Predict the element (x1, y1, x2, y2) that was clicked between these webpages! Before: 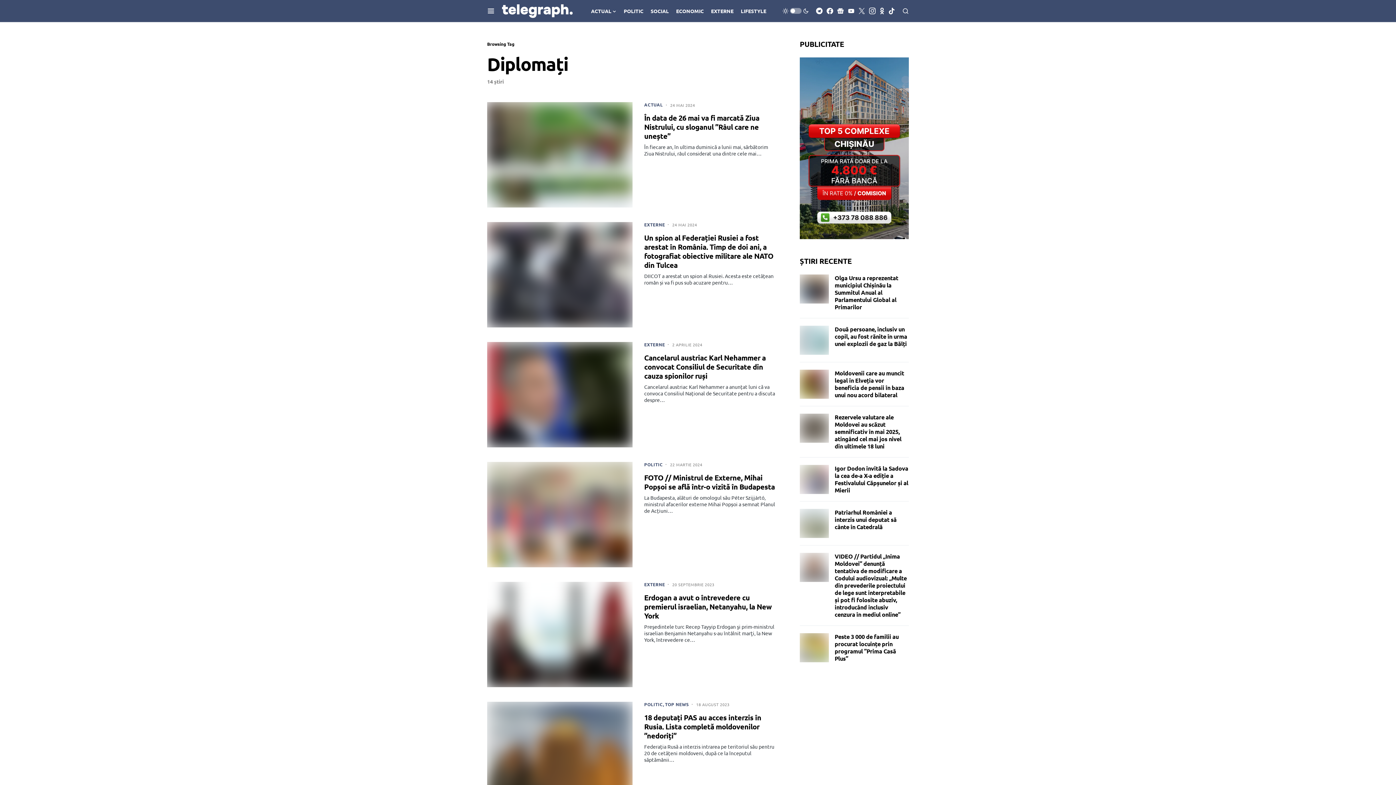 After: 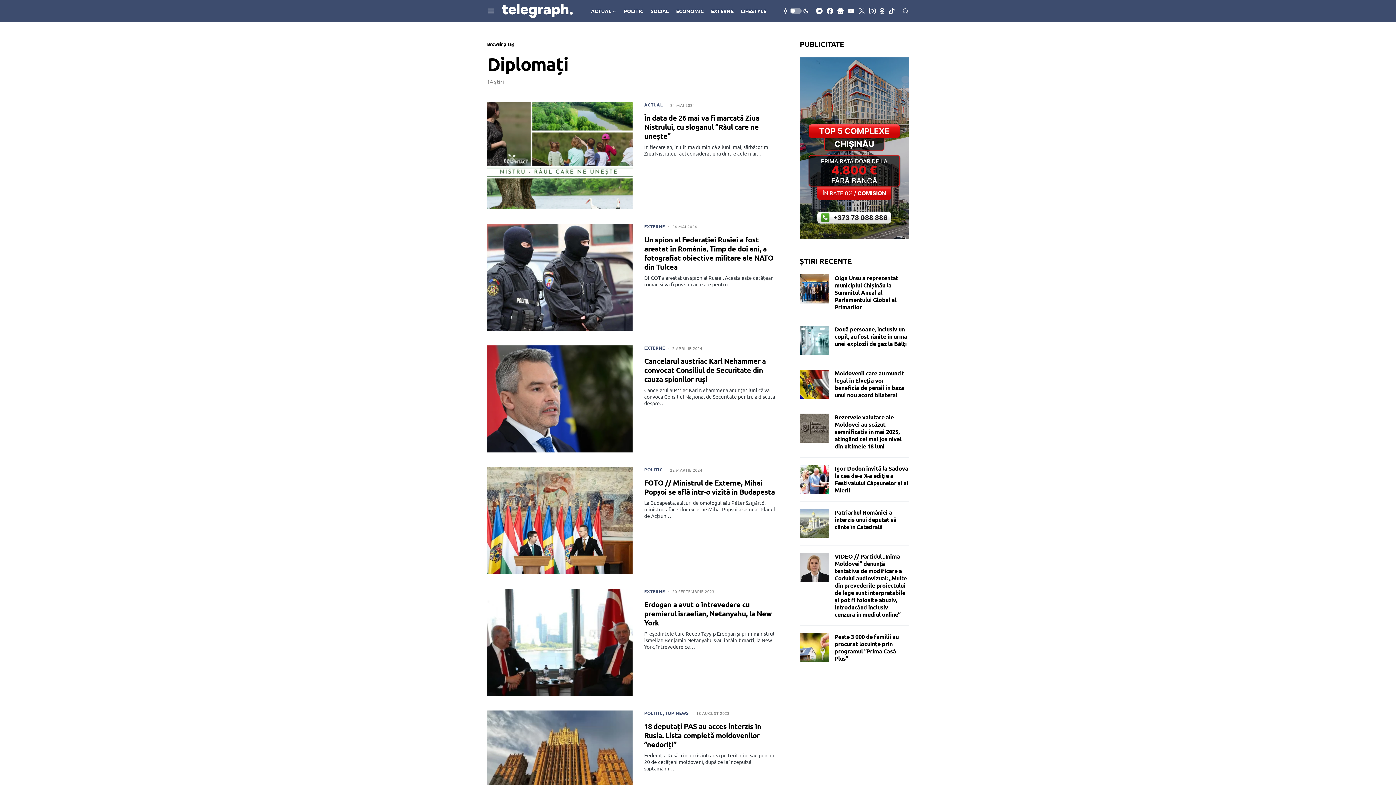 Action: bbox: (902, 7, 909, 14)